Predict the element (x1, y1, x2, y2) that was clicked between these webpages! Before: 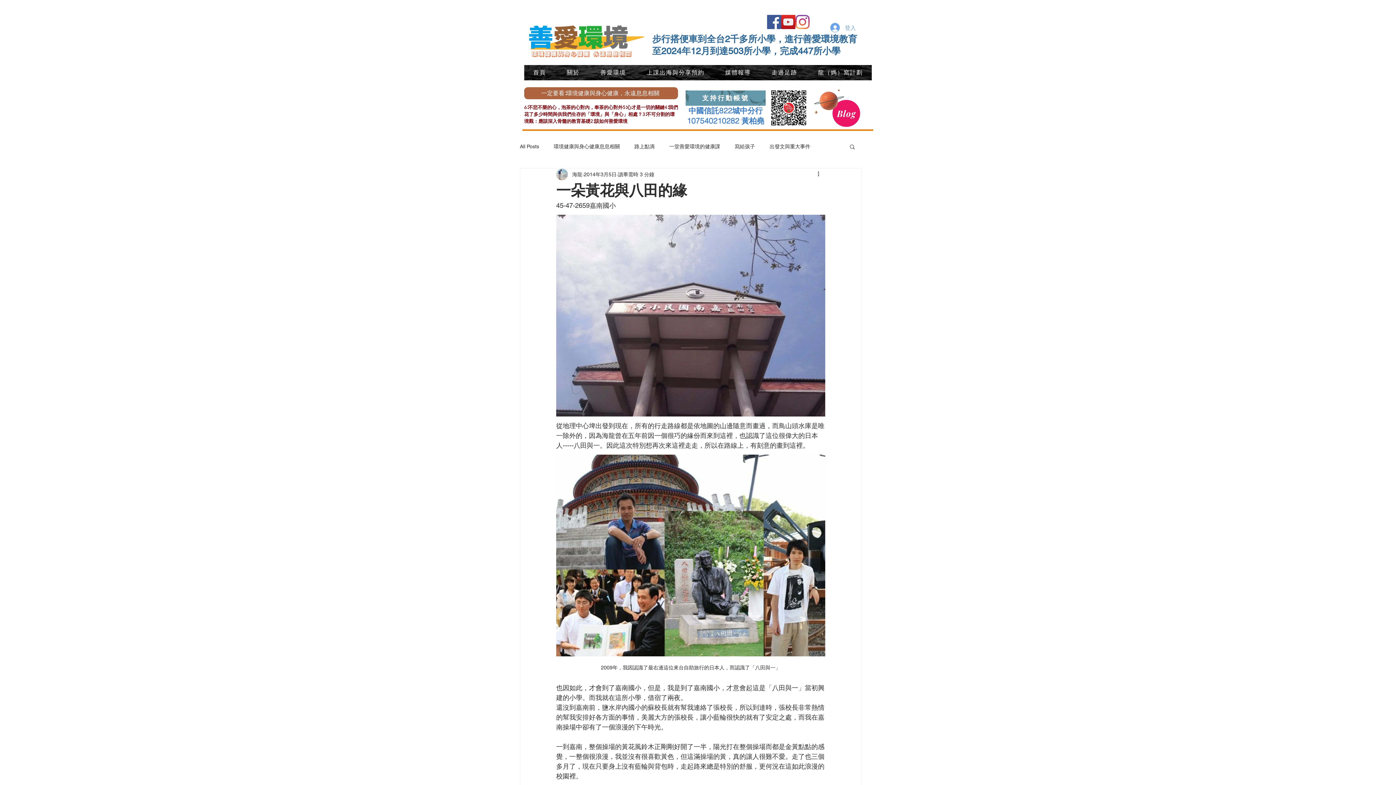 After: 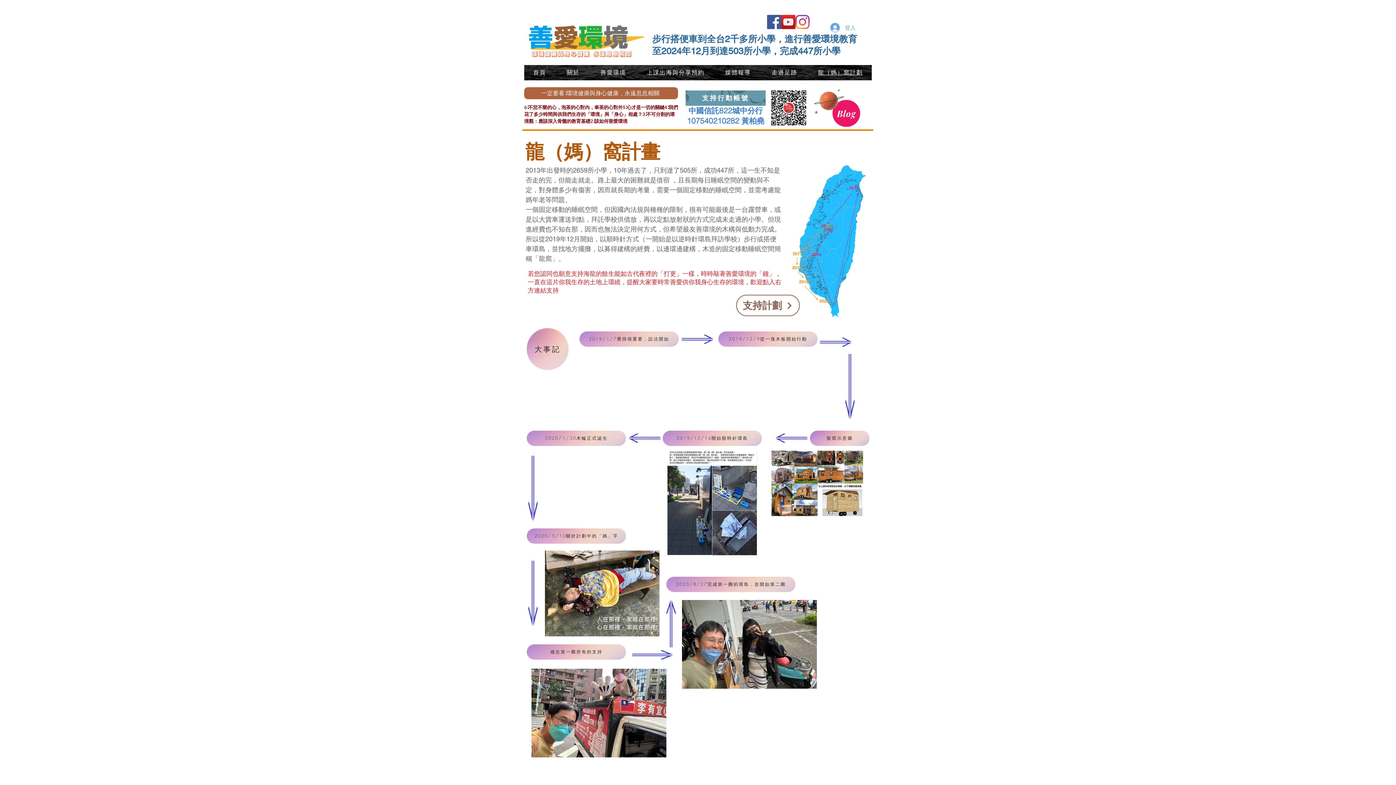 Action: label: 龍（媽）窩計劃 bbox: (809, 65, 871, 80)